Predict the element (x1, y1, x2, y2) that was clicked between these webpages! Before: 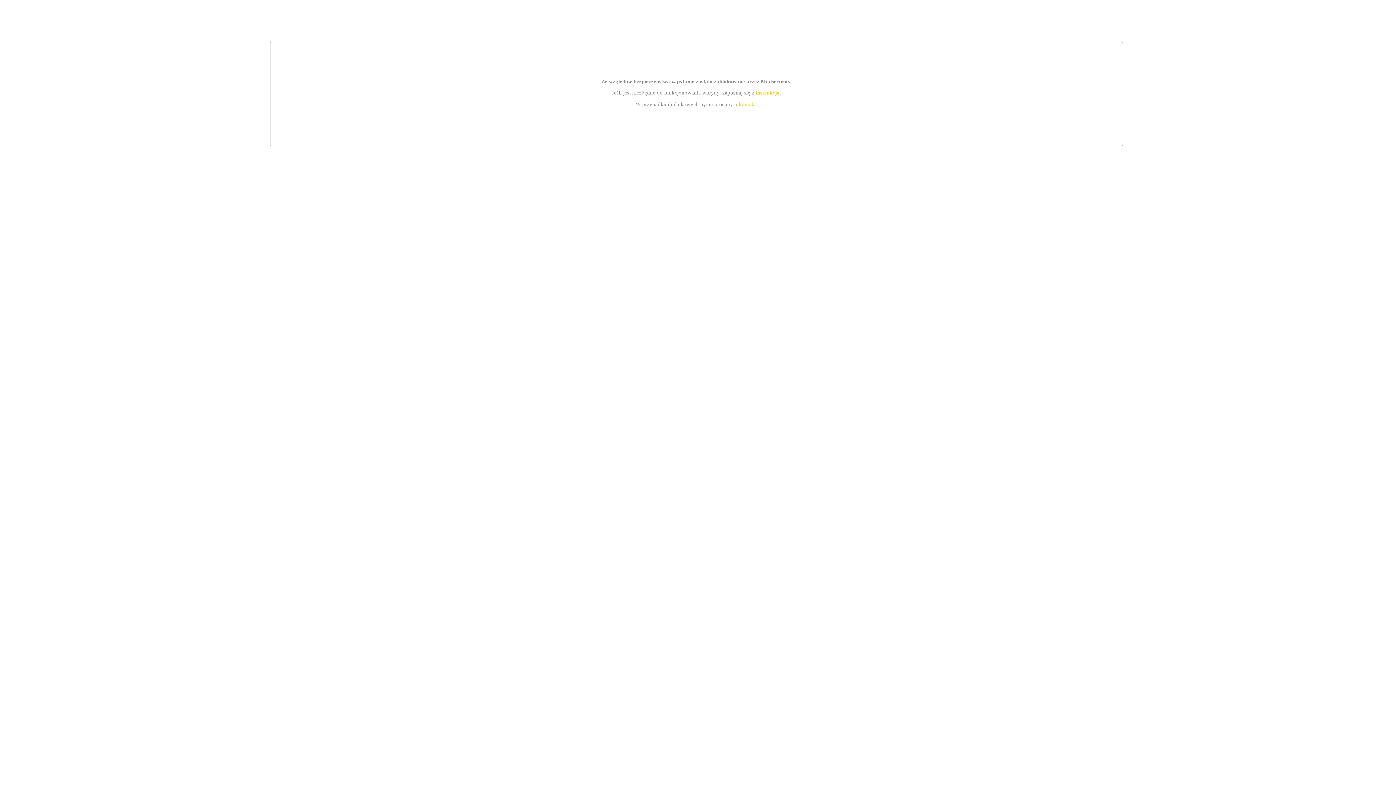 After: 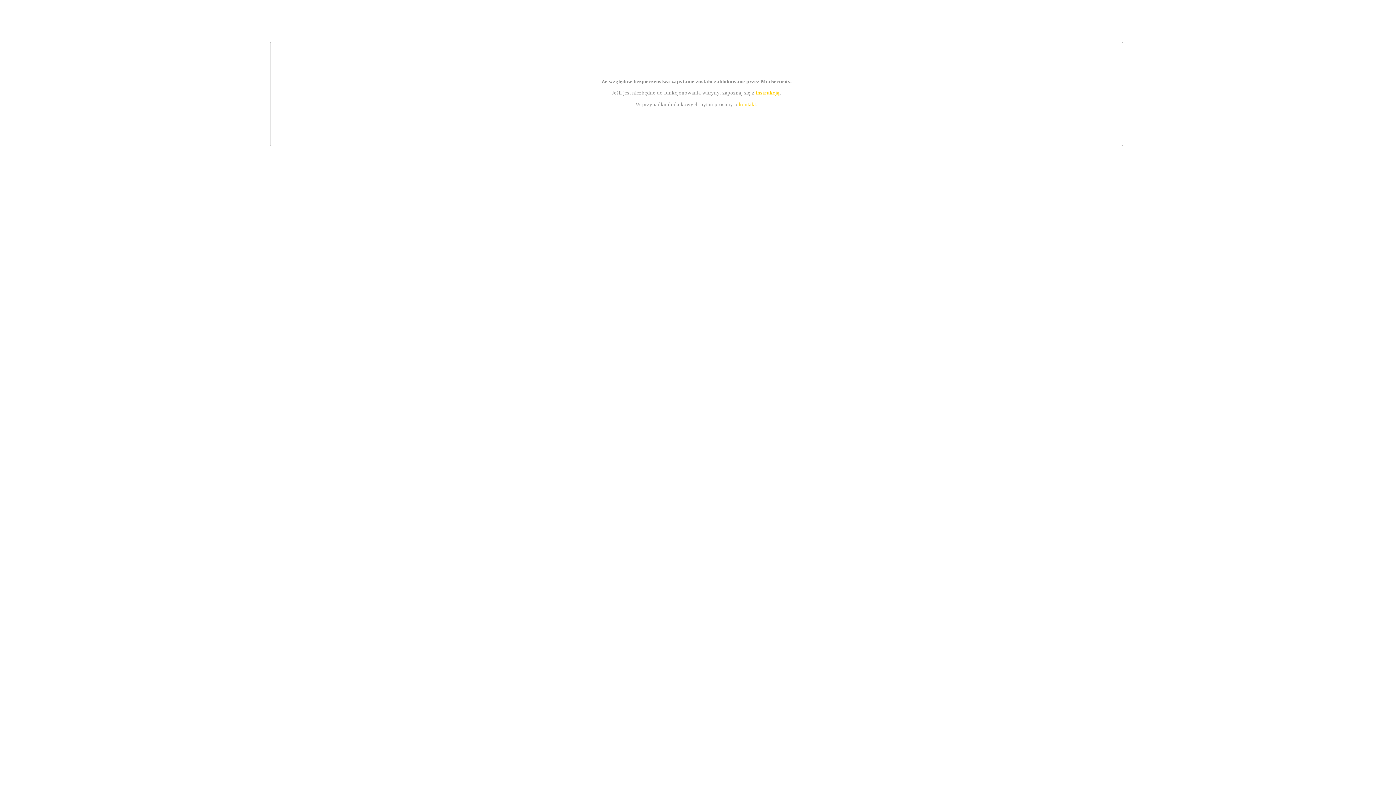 Action: label: instrukcją bbox: (755, 89, 779, 95)